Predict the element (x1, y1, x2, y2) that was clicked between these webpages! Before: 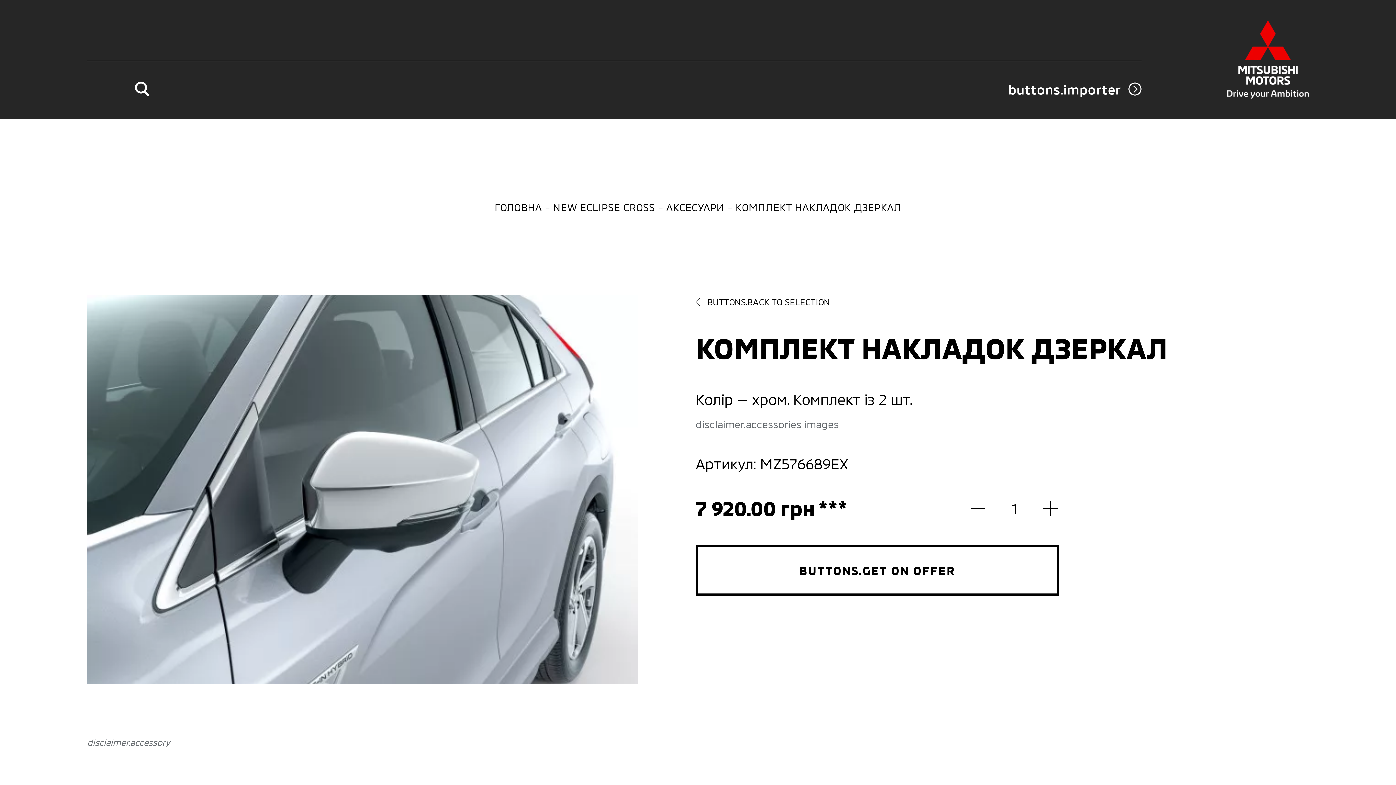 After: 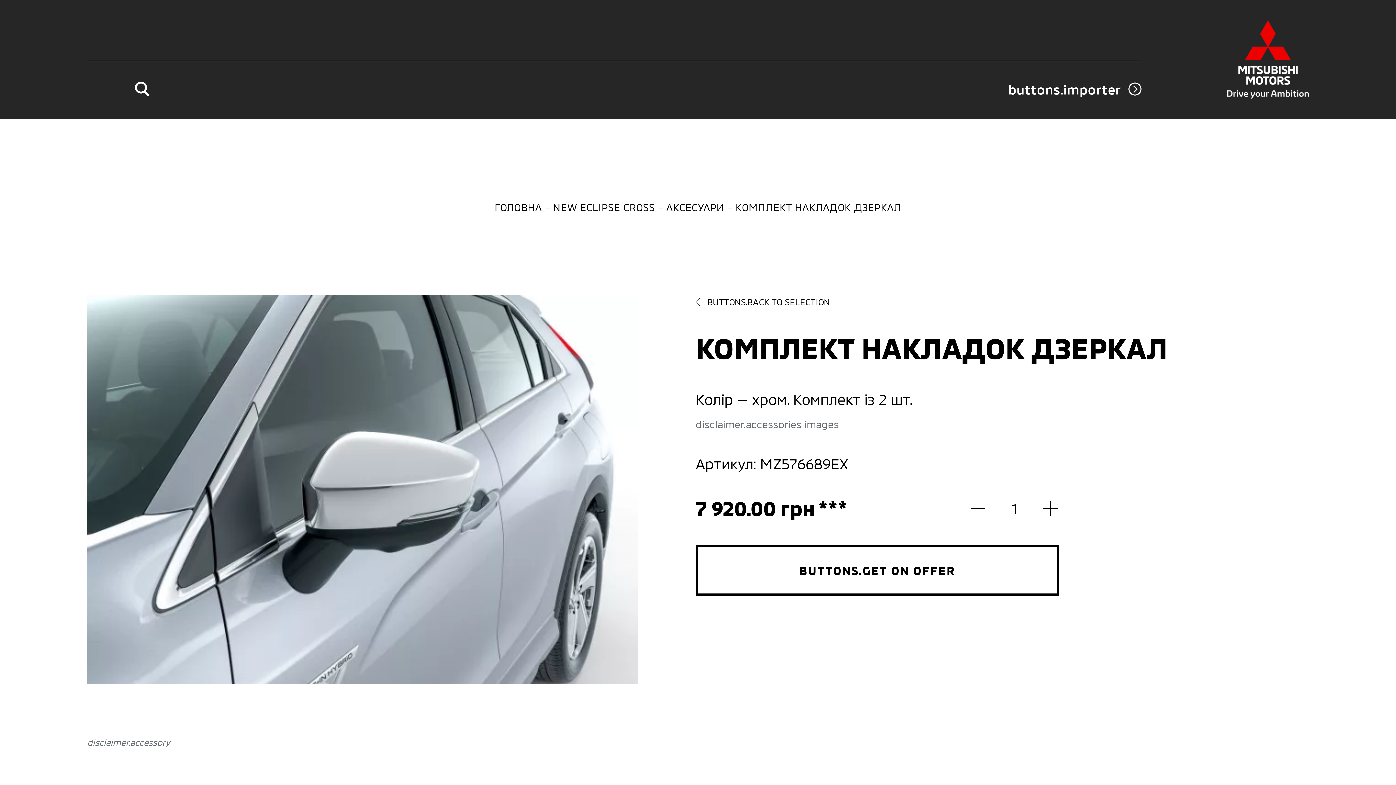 Action: bbox: (1029, 494, 1058, 523)